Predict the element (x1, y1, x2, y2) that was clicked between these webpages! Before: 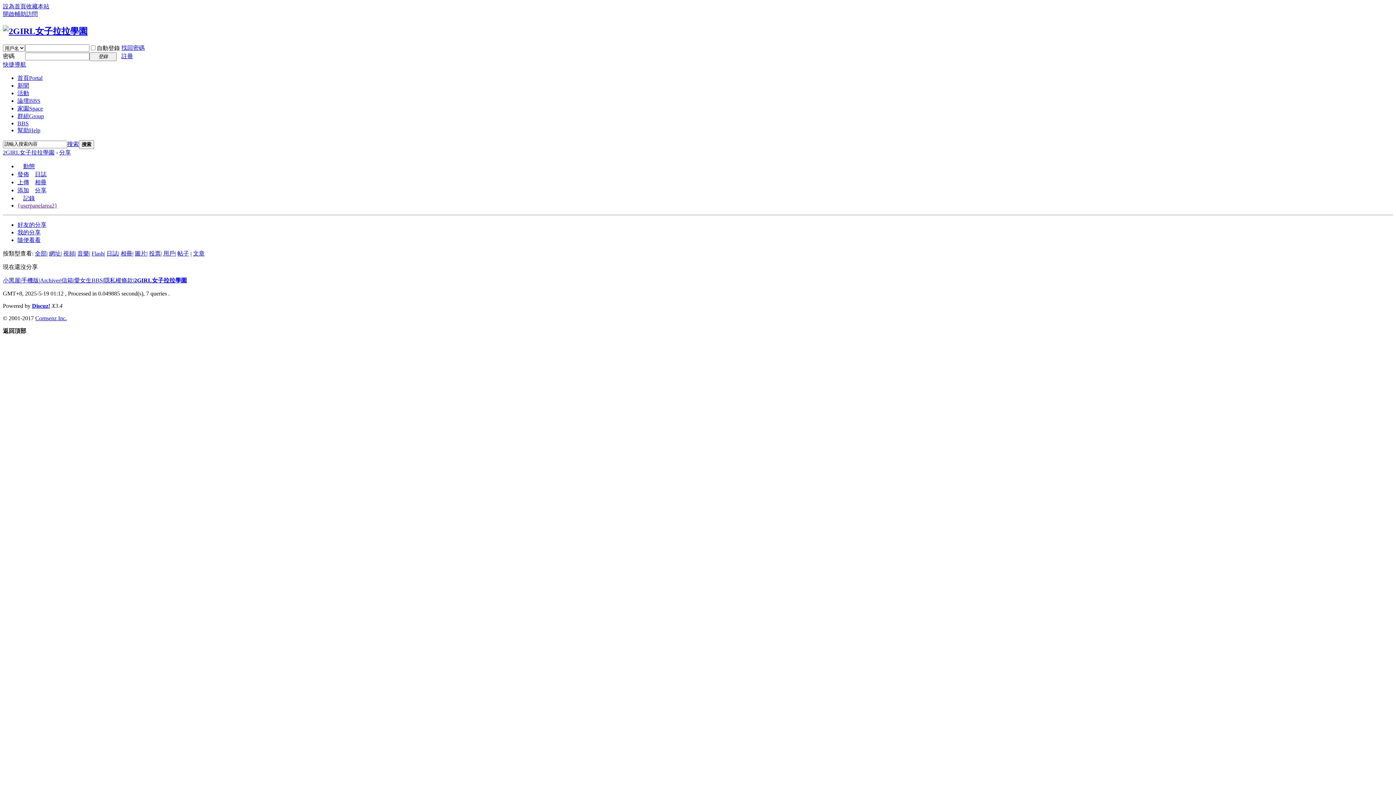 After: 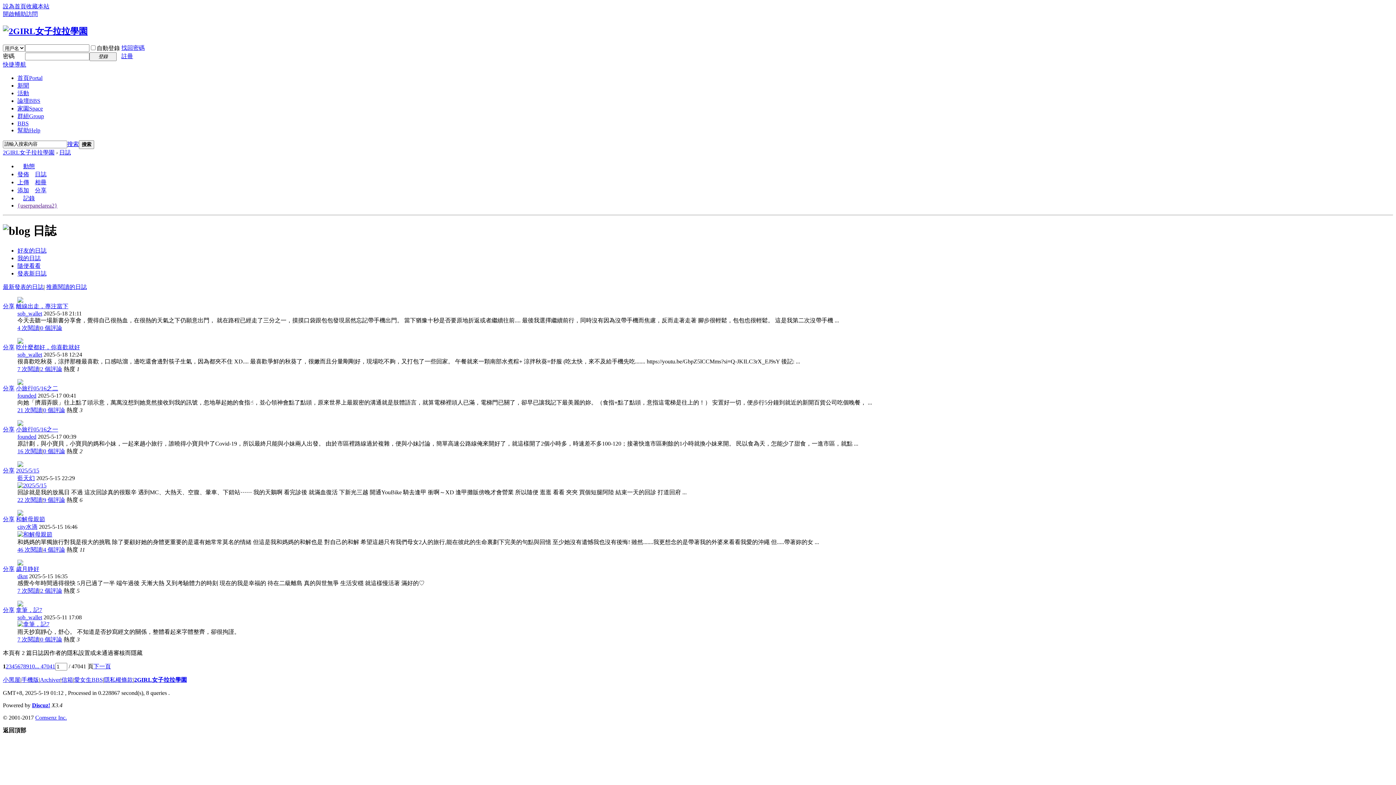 Action: bbox: (29, 171, 46, 177) label: 日誌